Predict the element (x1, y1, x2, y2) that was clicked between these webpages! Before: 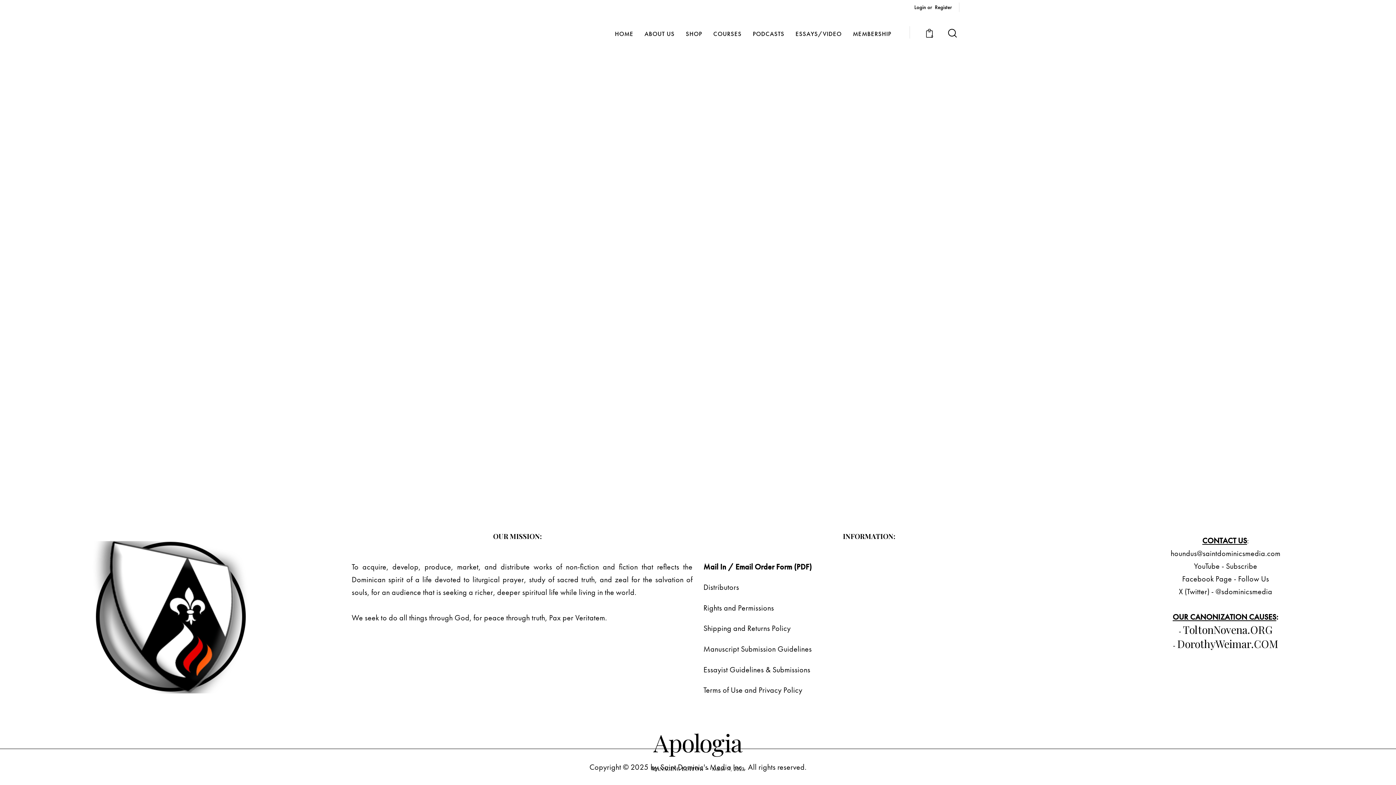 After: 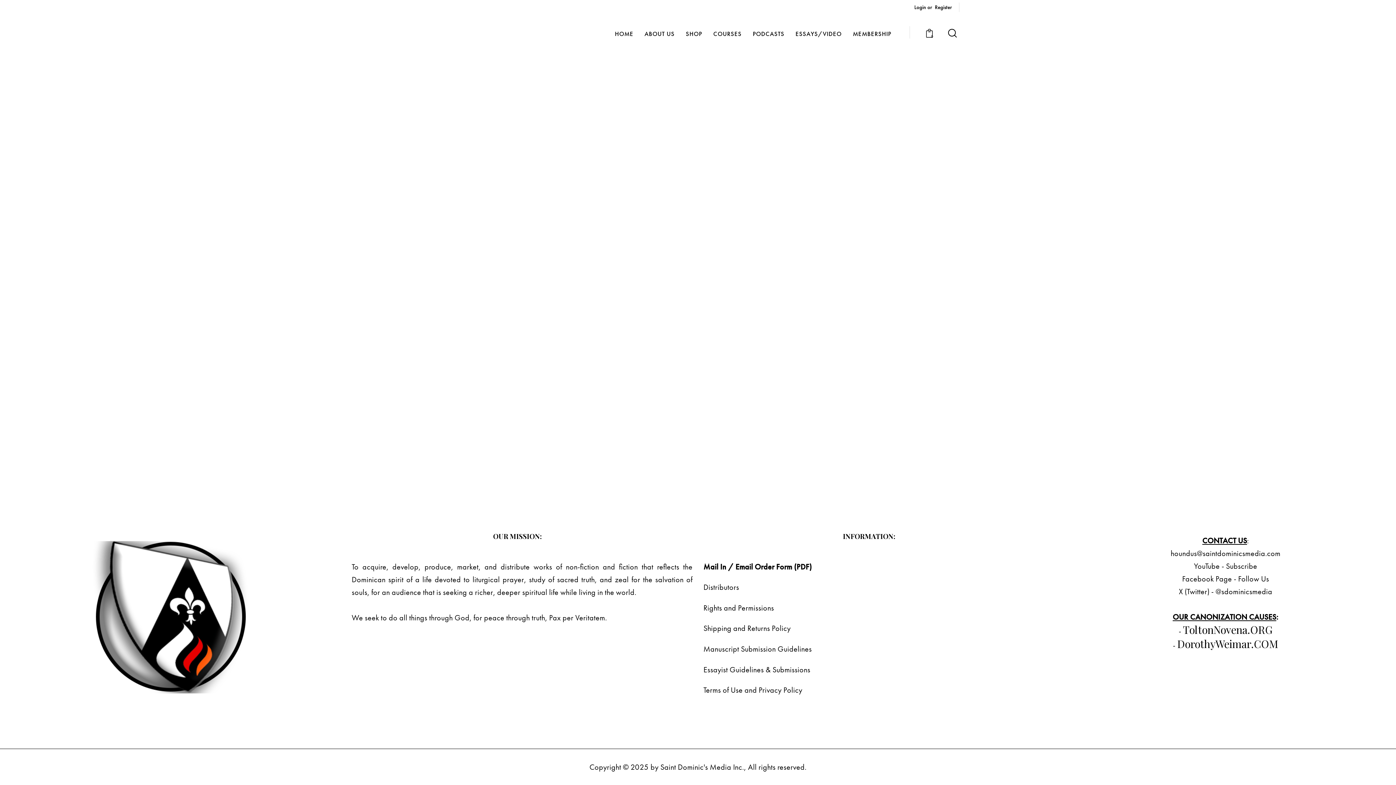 Action: label: COURSES bbox: (707, 25, 747, 43)